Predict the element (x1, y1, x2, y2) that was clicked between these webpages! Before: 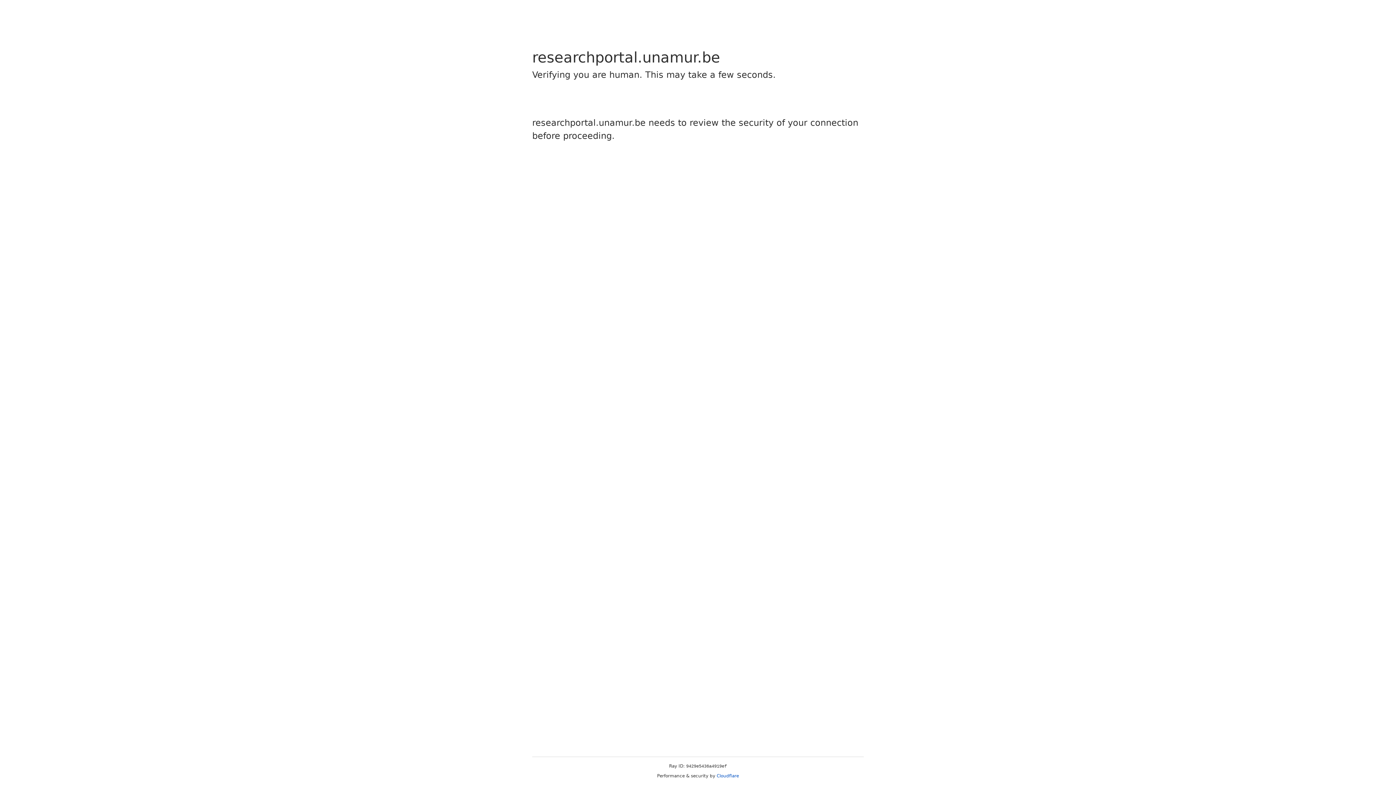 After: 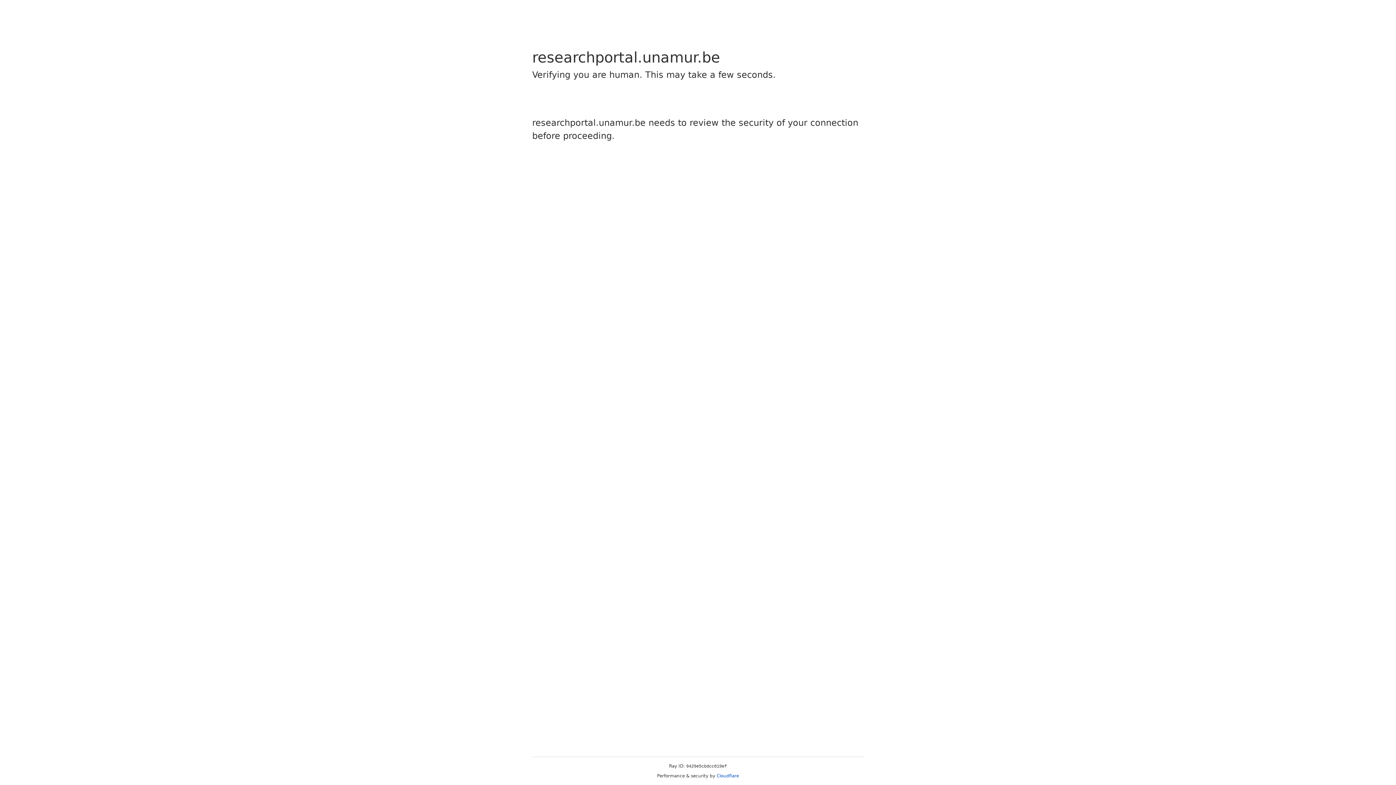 Action: bbox: (716, 773, 739, 778) label: Cloudflare